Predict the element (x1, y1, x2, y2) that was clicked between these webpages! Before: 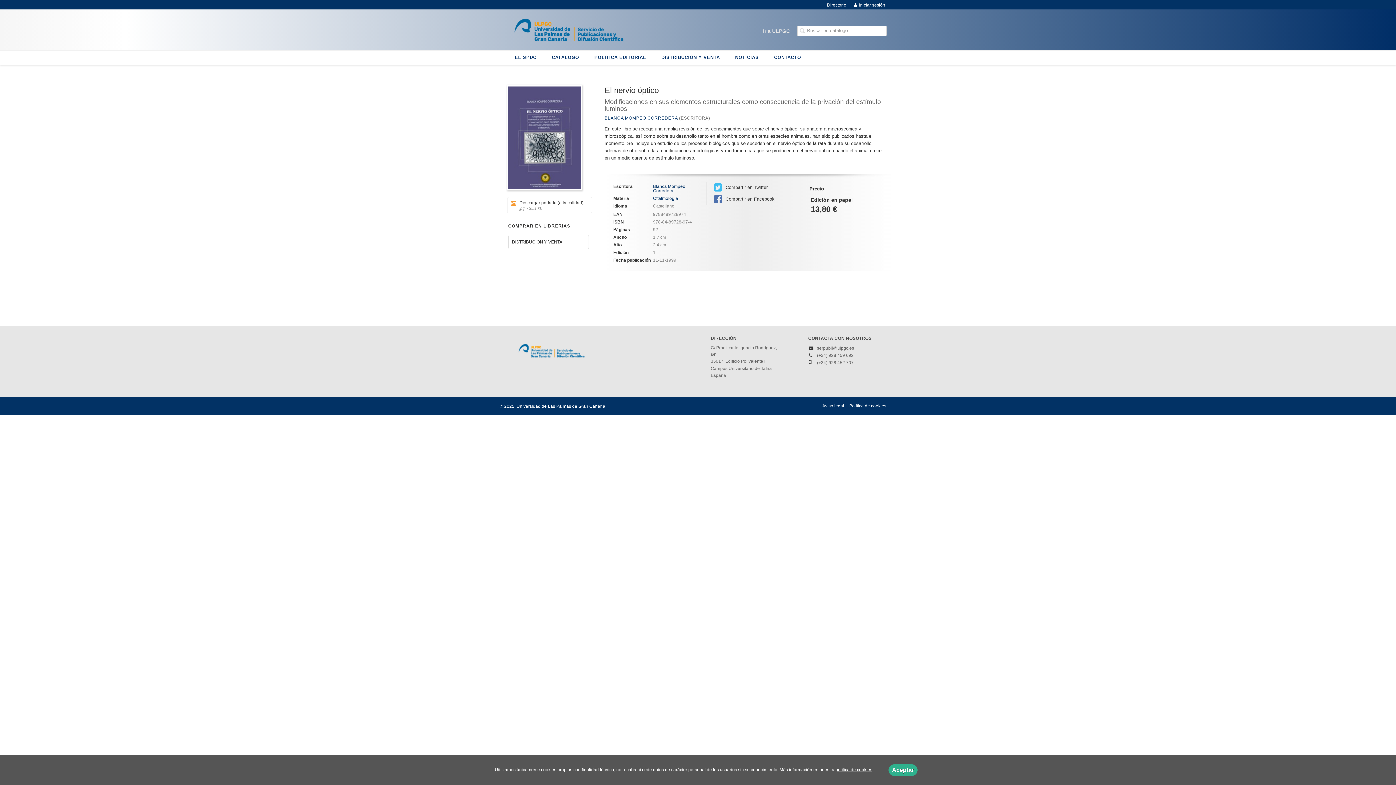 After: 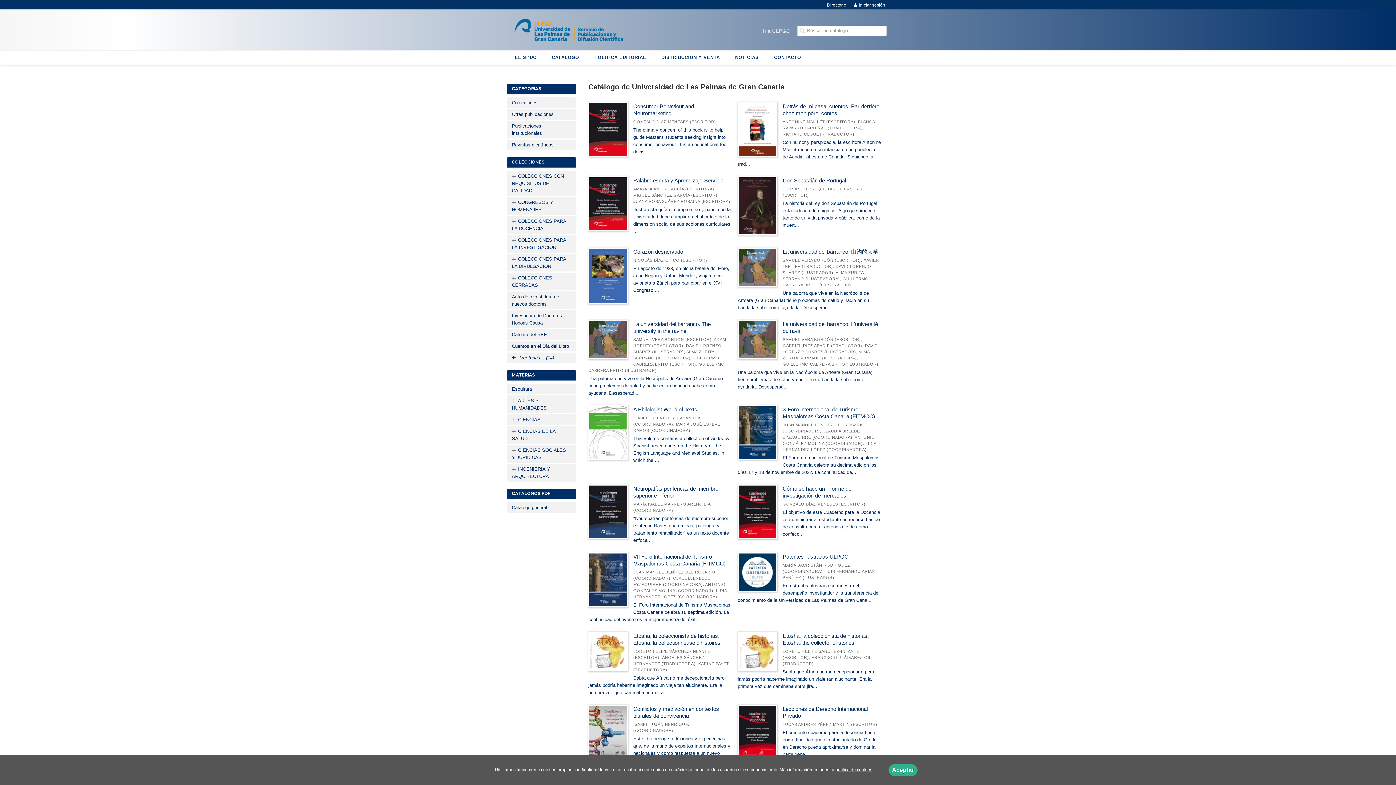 Action: bbox: (551, 50, 579, 65) label: CATÁLOGO